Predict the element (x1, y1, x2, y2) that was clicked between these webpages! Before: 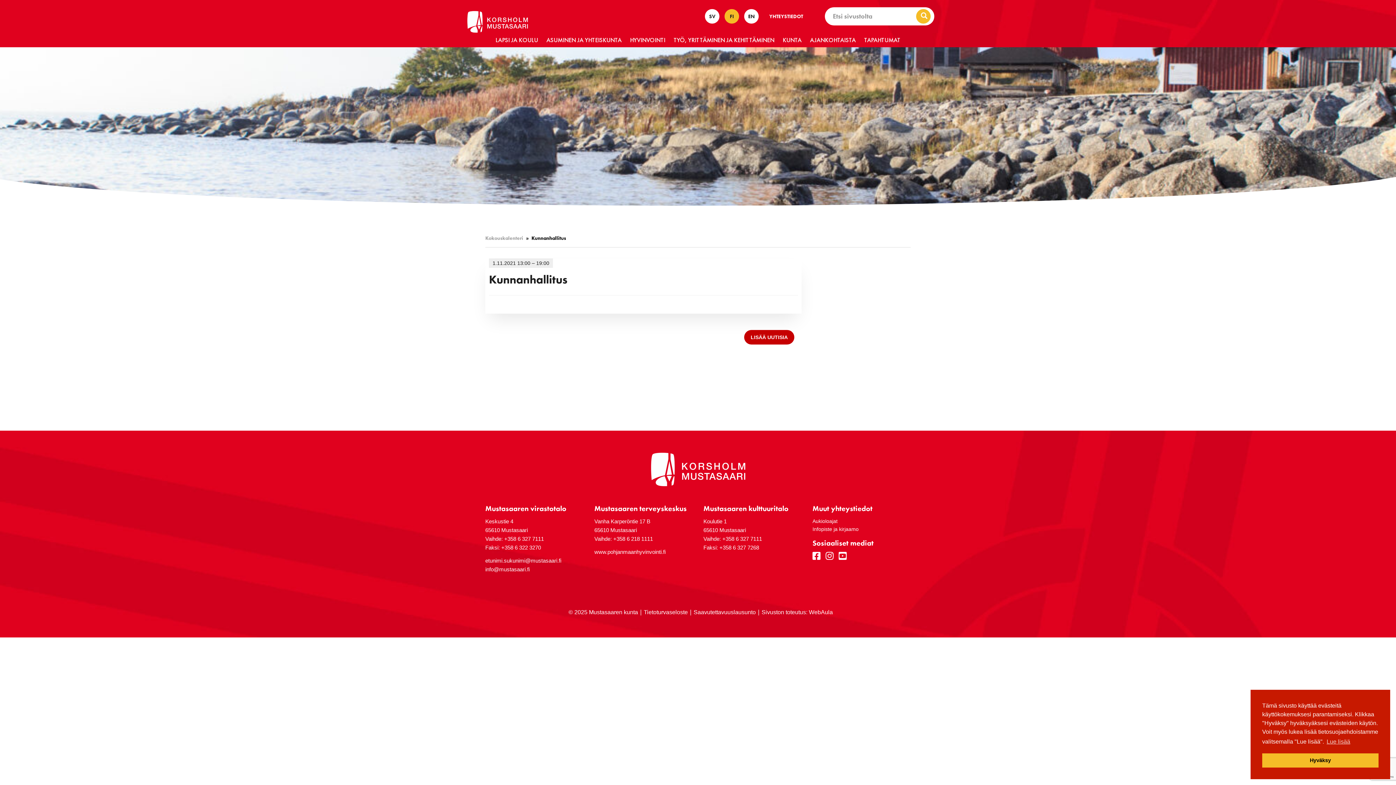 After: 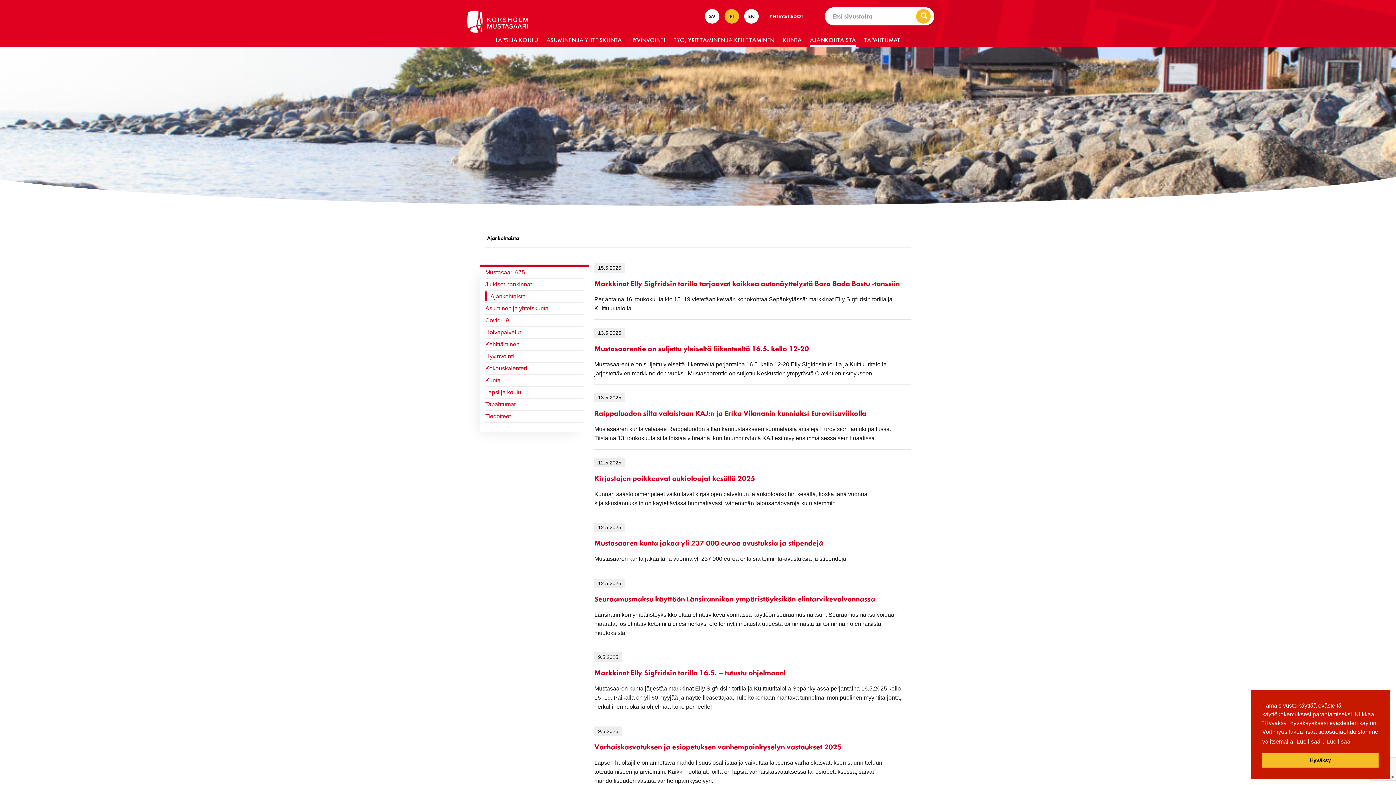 Action: label: AJANKOHTAISTA bbox: (810, 32, 856, 47)